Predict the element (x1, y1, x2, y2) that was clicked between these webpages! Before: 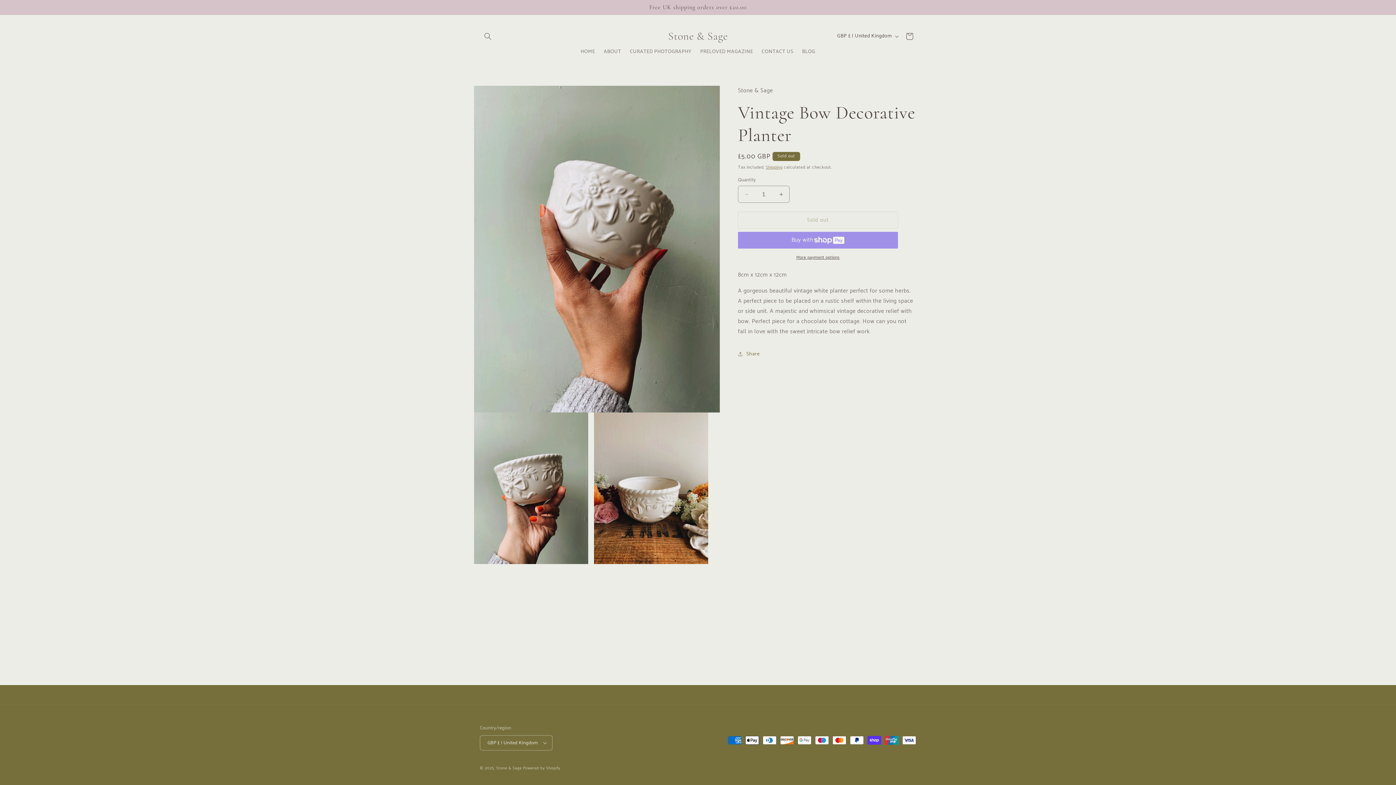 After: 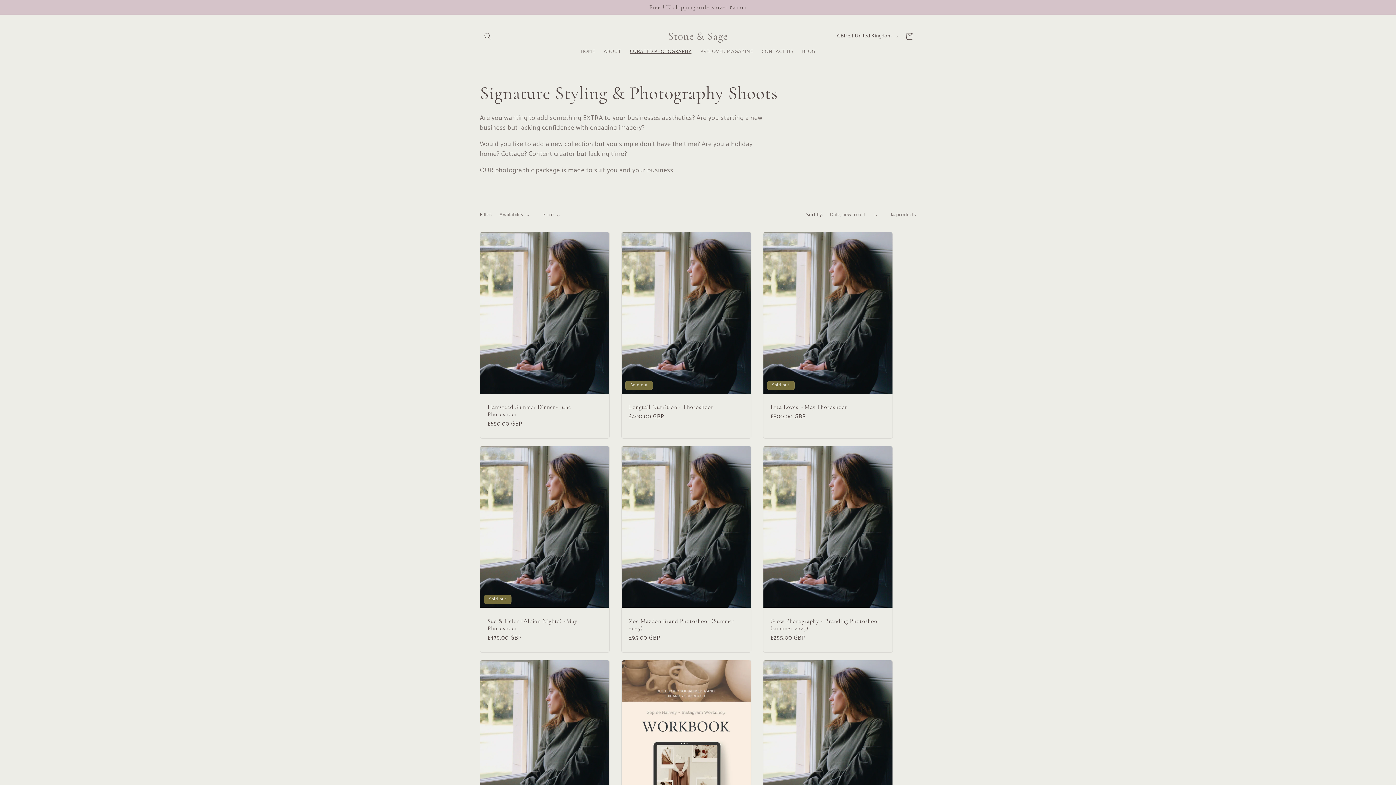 Action: label: CURATED PHOTOGRAPHY bbox: (625, 44, 696, 59)